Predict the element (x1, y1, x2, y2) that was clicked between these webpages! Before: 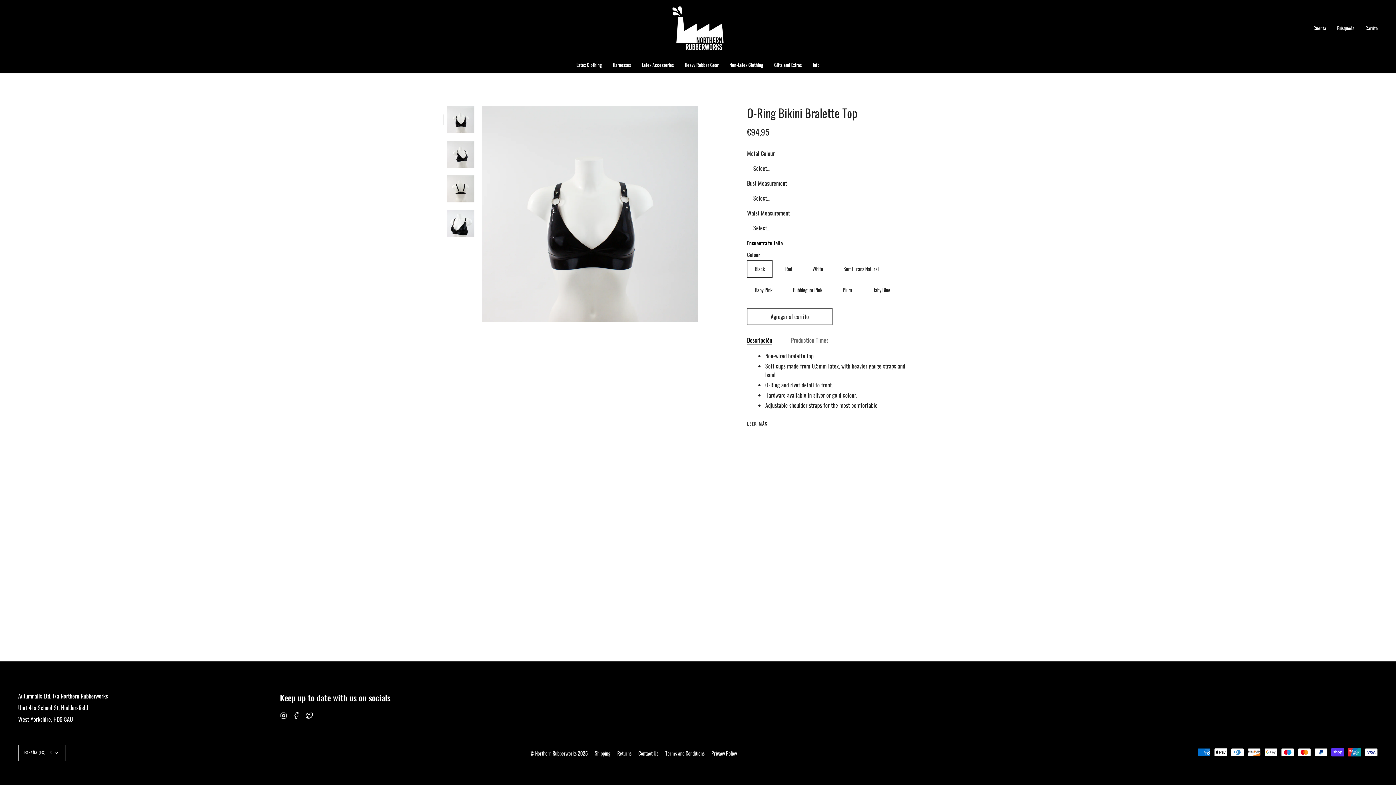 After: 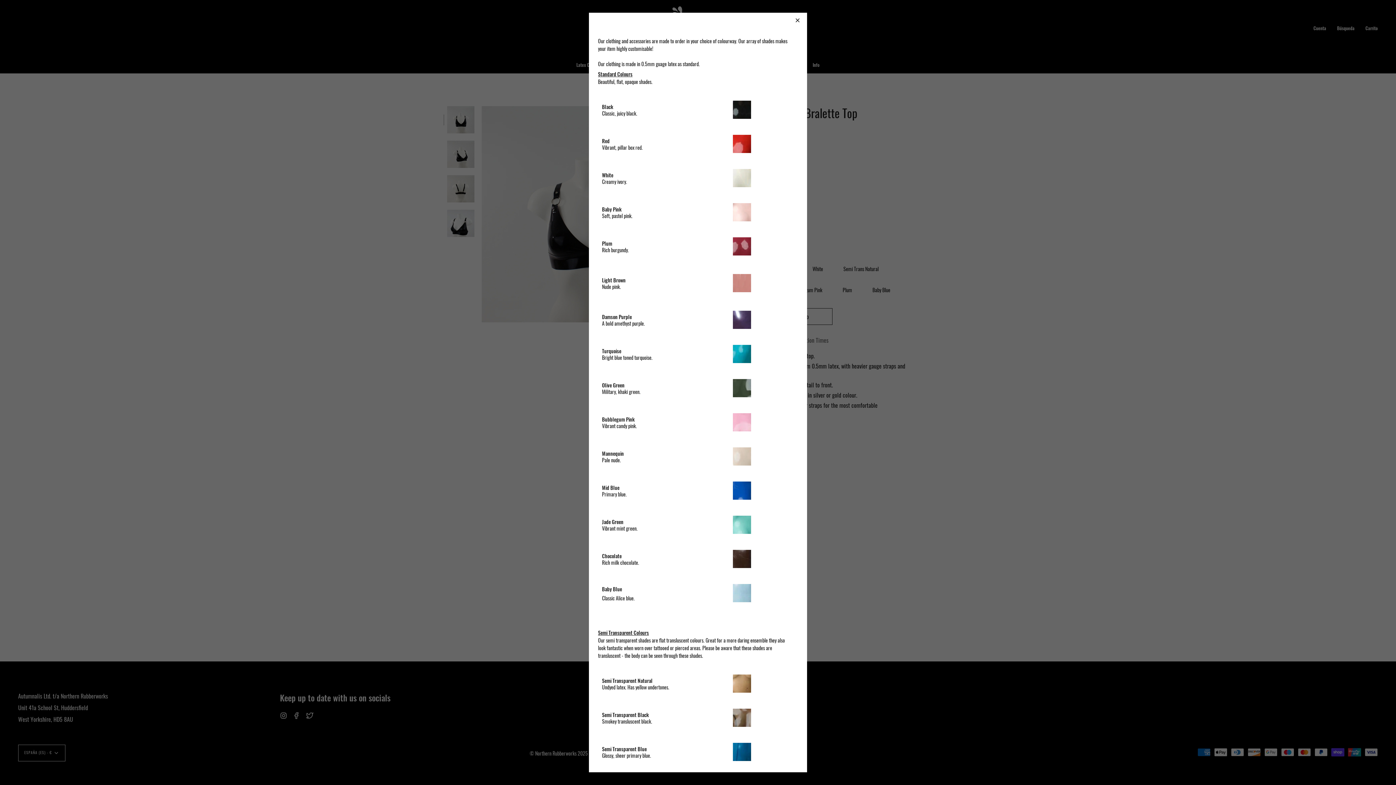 Action: label: Encuentra tu talla bbox: (747, 239, 782, 247)